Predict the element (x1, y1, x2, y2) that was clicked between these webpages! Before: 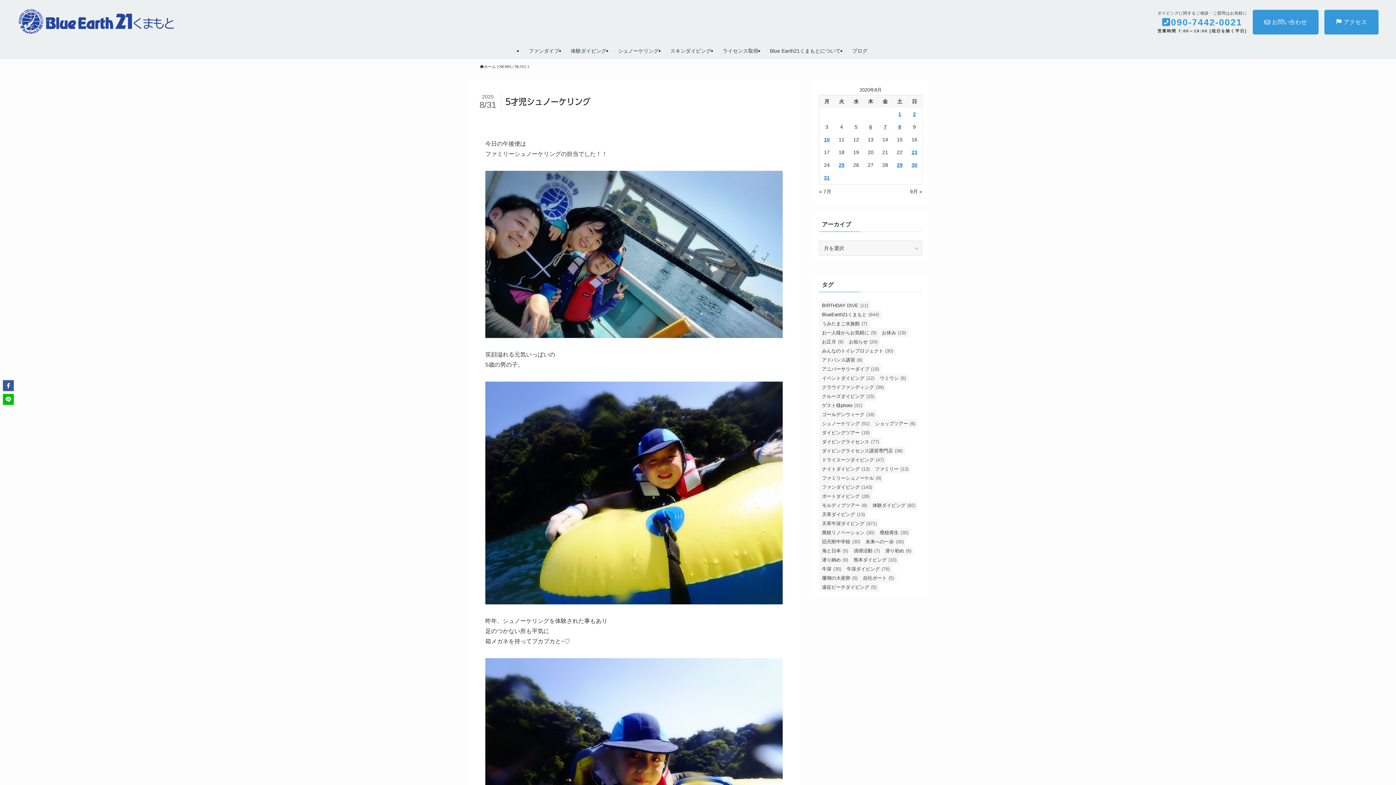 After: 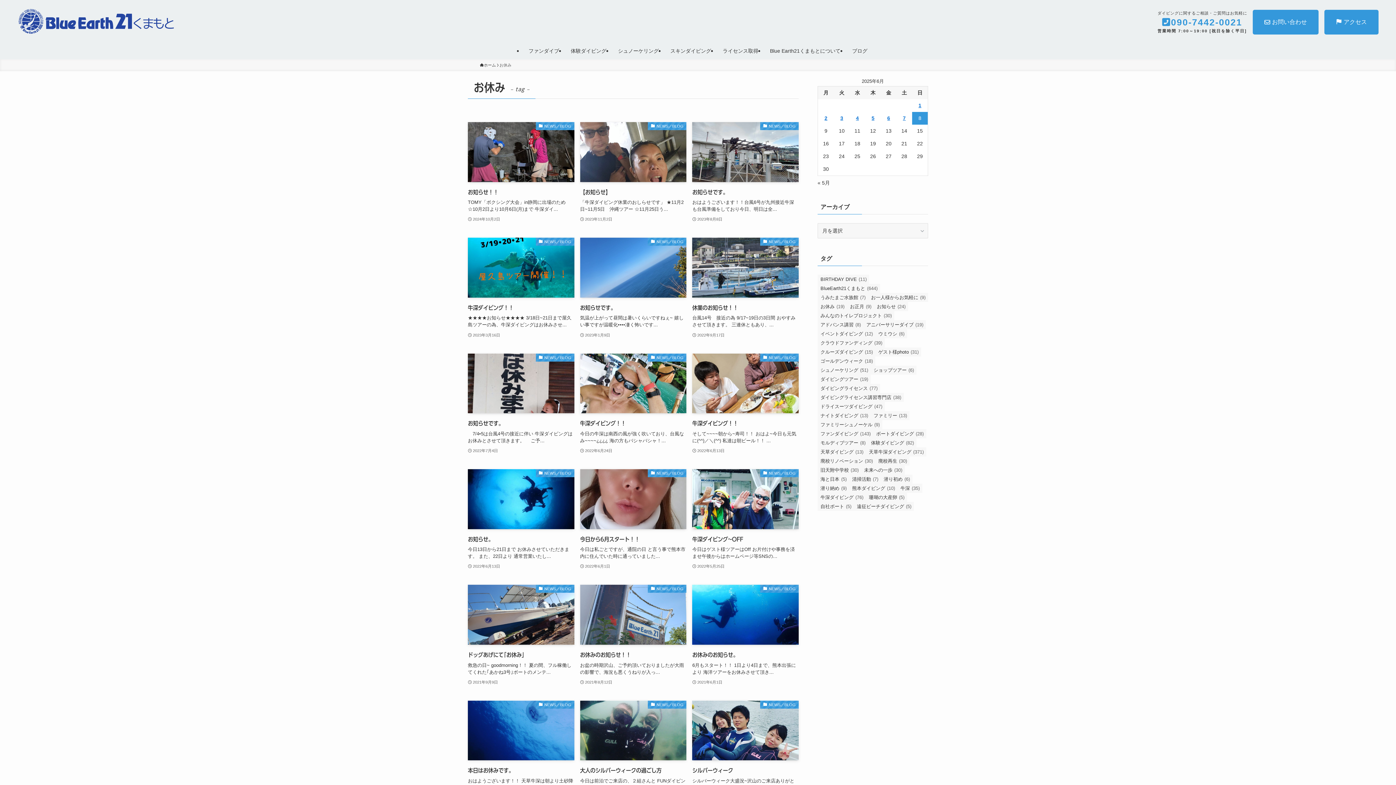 Action: label: お休み (19個の項目) bbox: (879, 328, 908, 337)